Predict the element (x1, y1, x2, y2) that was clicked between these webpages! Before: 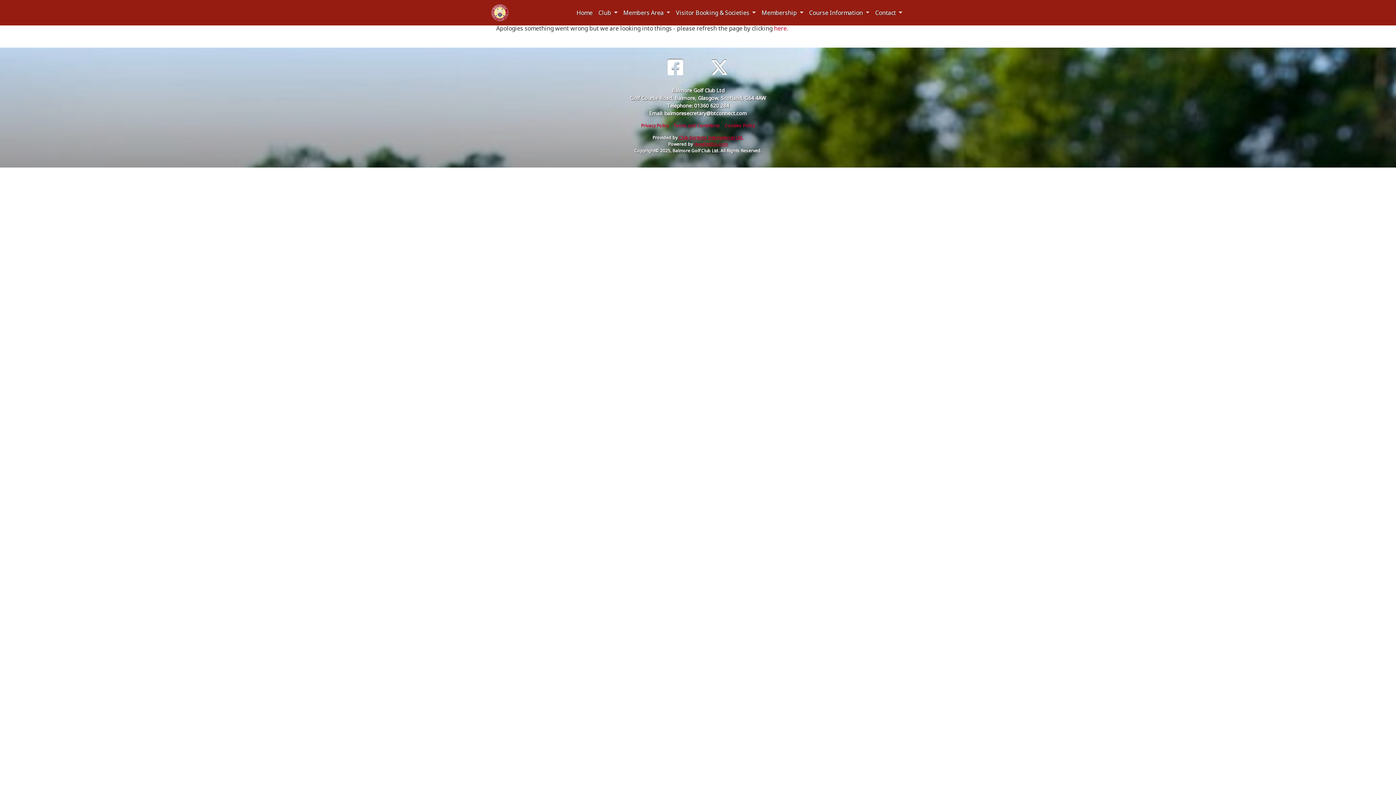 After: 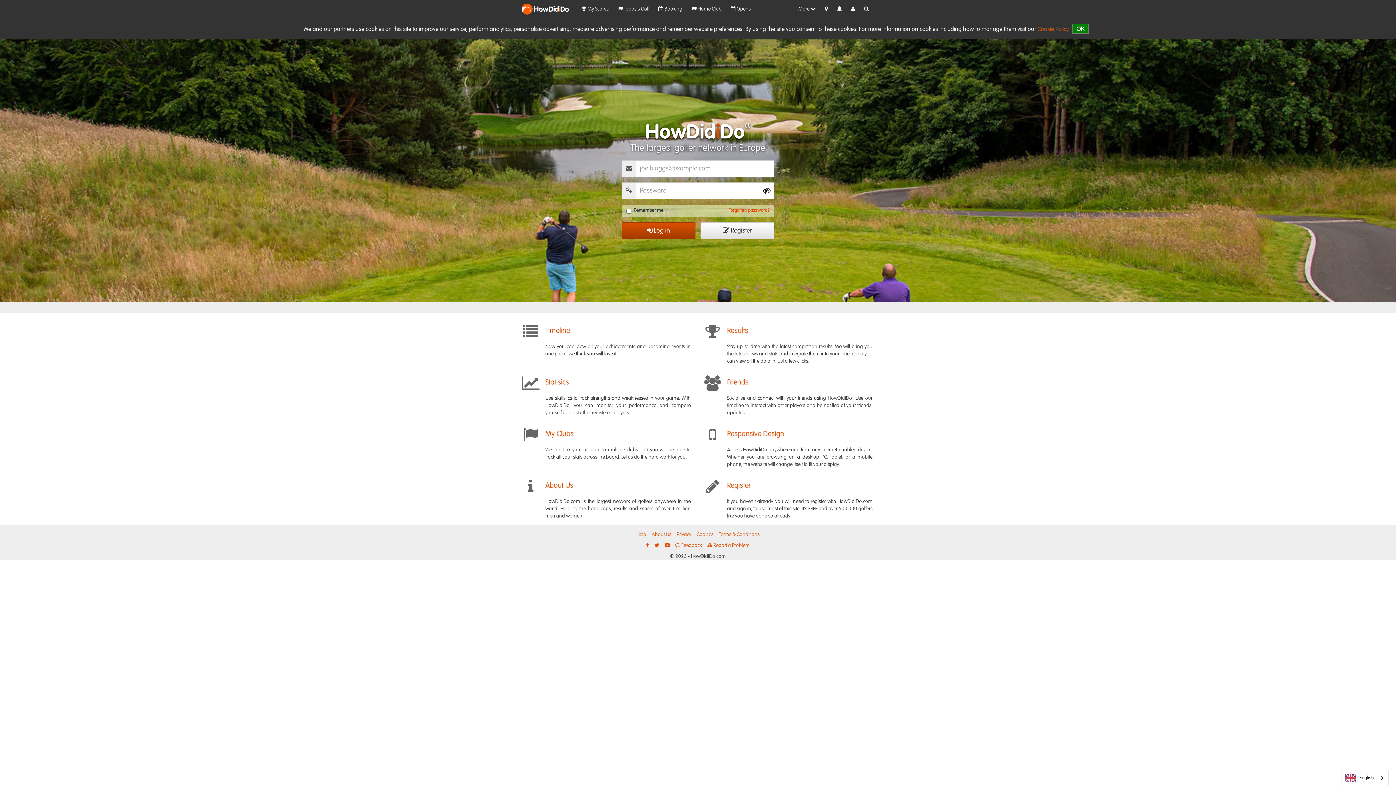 Action: label: HowDidiDo.com bbox: (694, 140, 728, 147)